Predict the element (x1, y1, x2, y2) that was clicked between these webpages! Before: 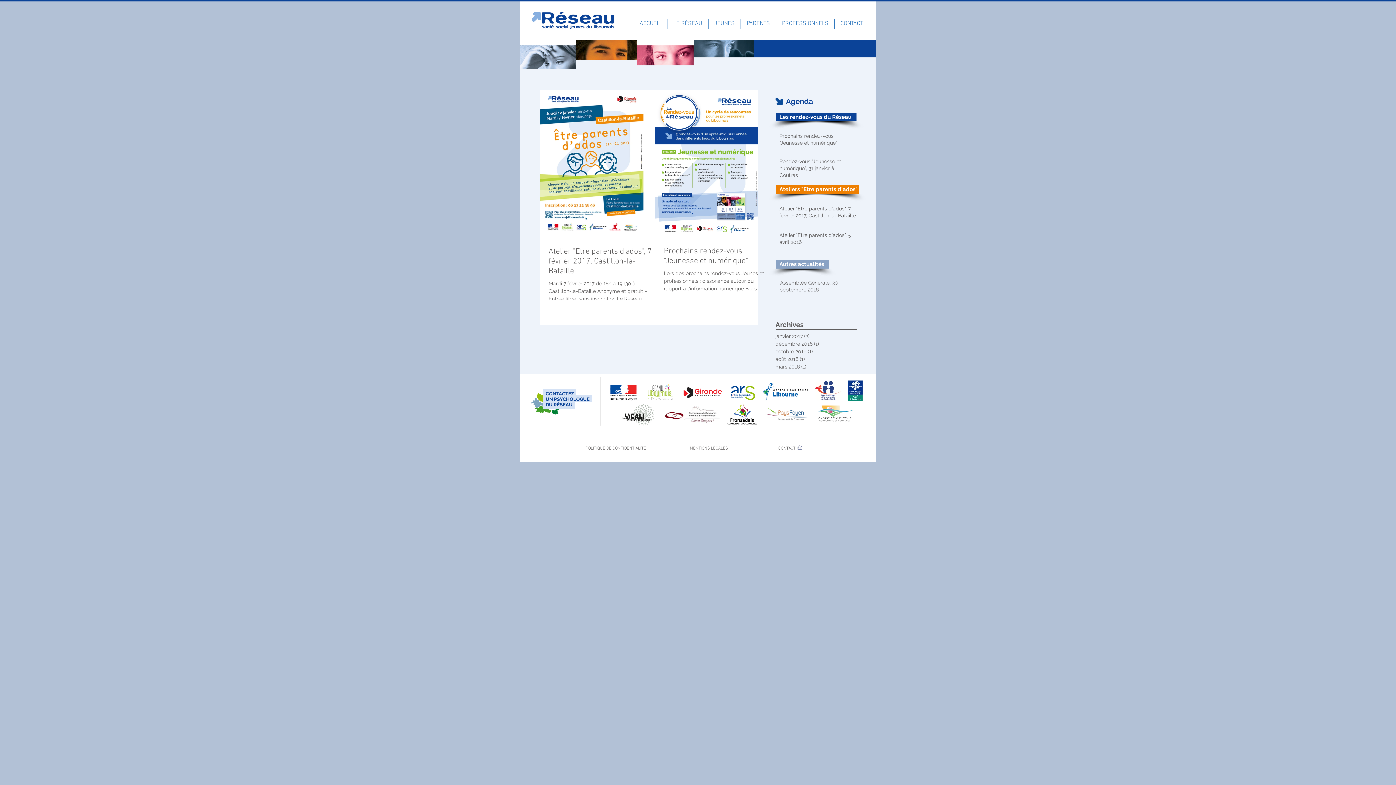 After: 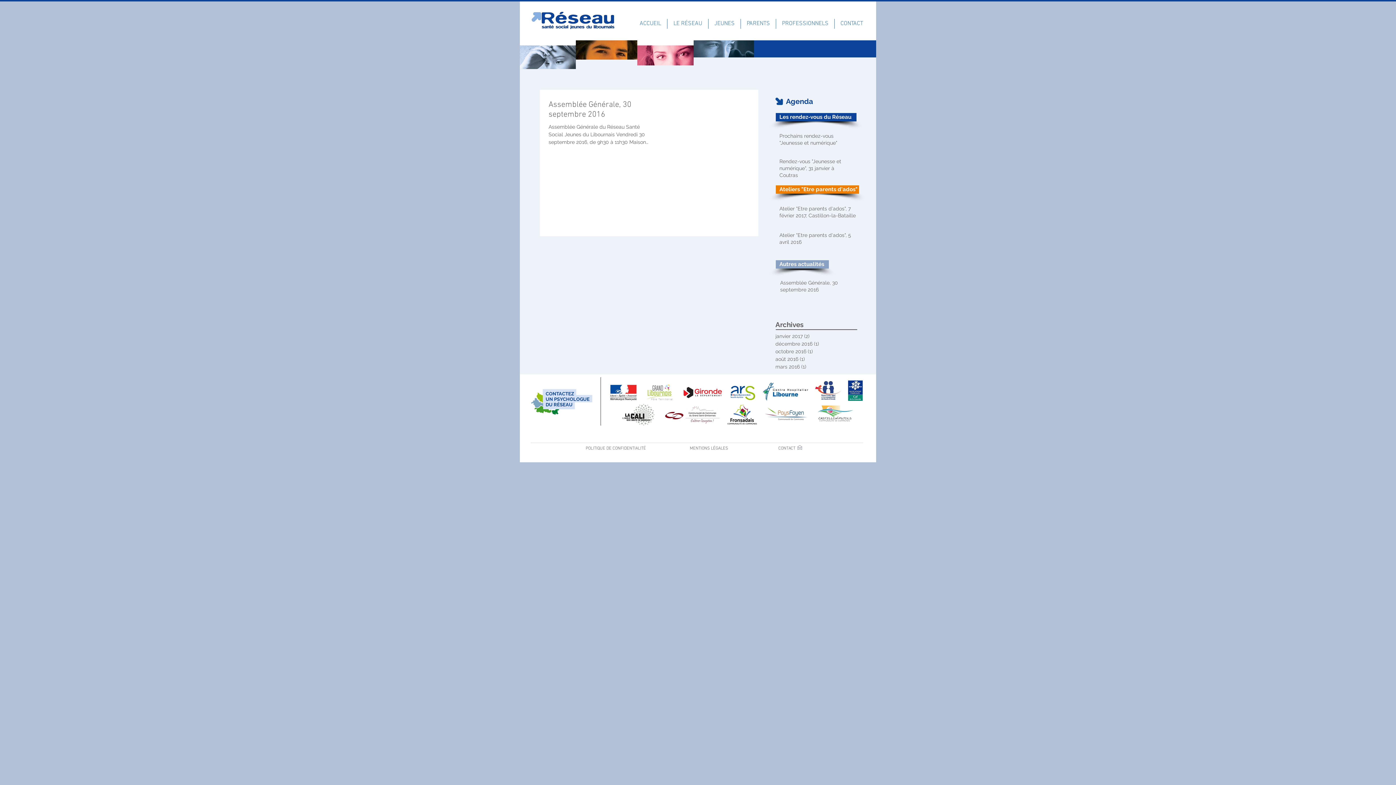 Action: label: août 2016 (1)
1 post bbox: (775, 355, 852, 363)